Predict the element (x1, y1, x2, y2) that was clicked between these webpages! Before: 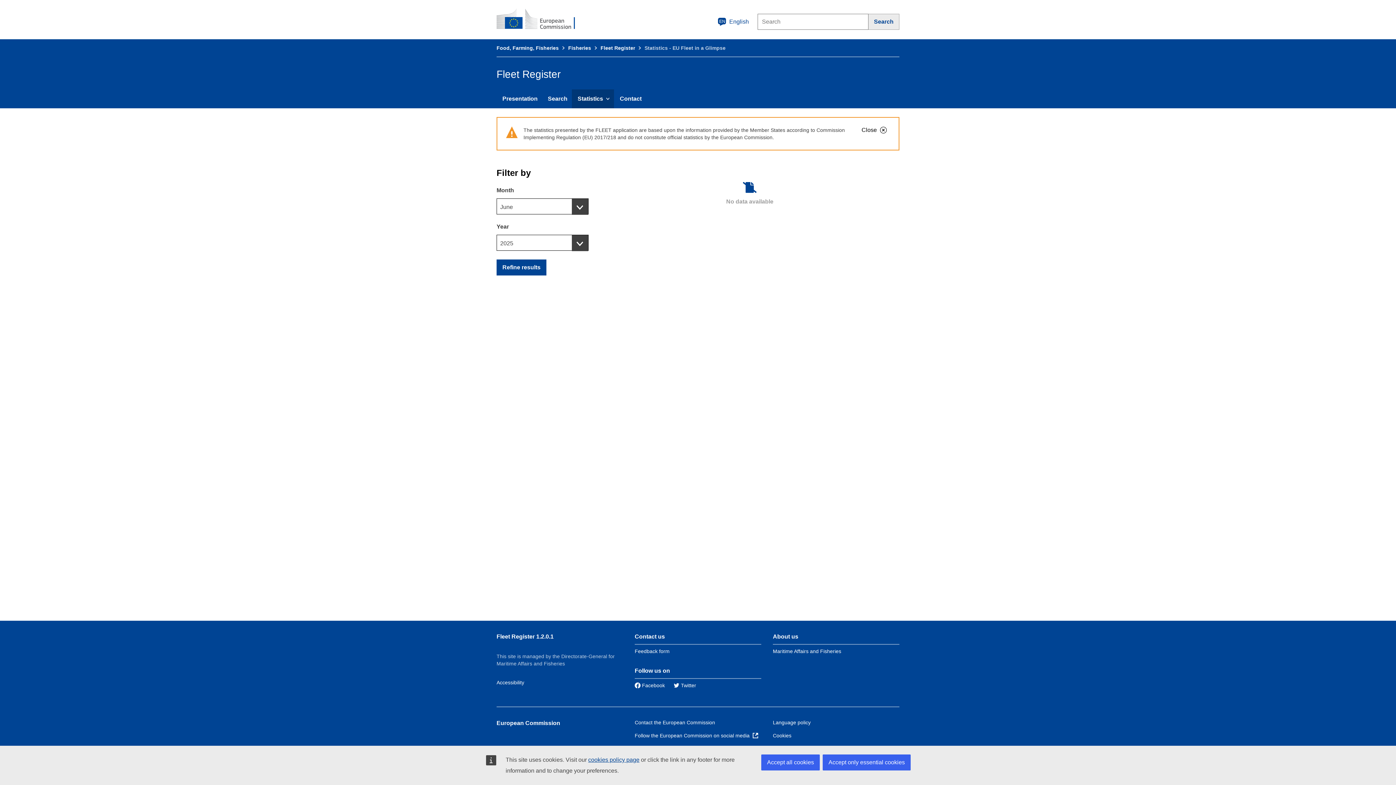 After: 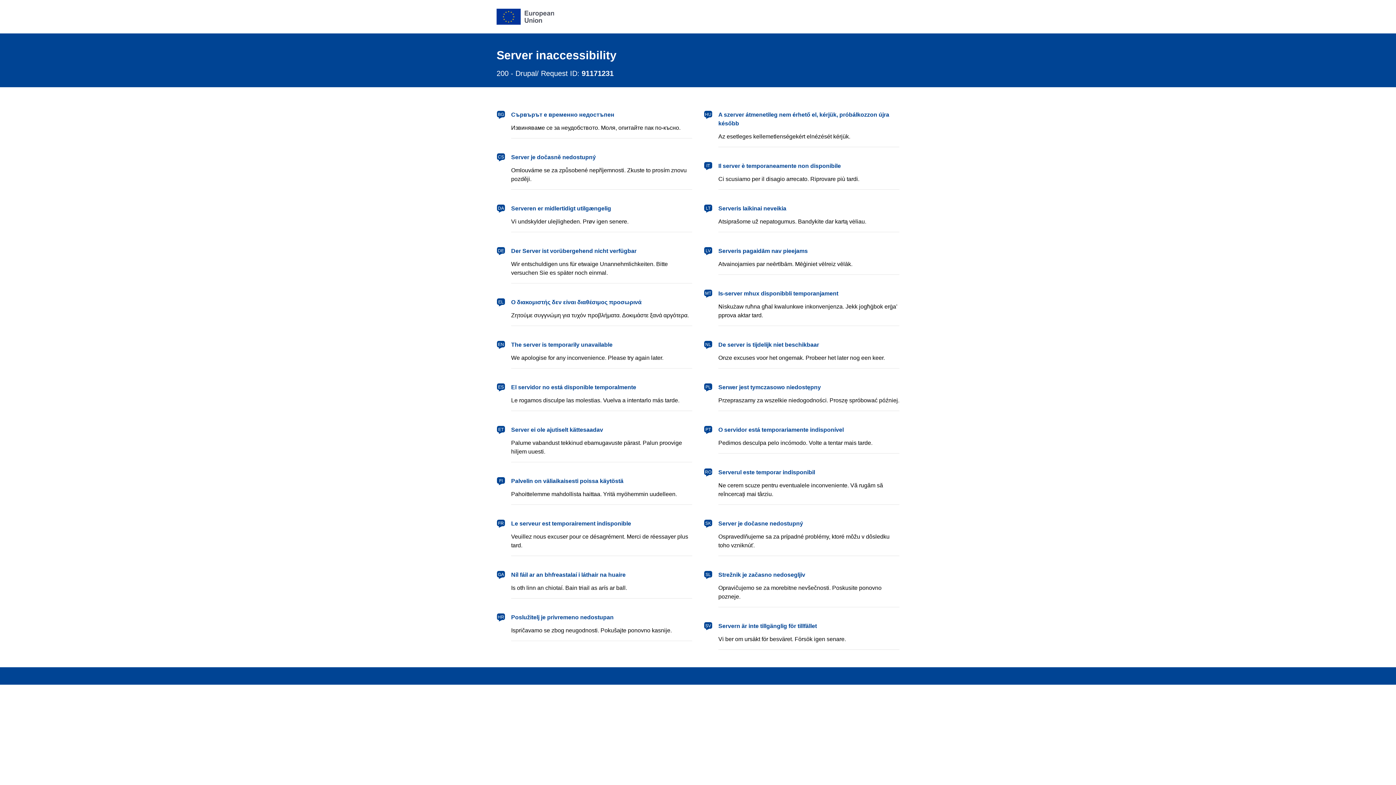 Action: label: Cookies bbox: (773, 733, 791, 738)